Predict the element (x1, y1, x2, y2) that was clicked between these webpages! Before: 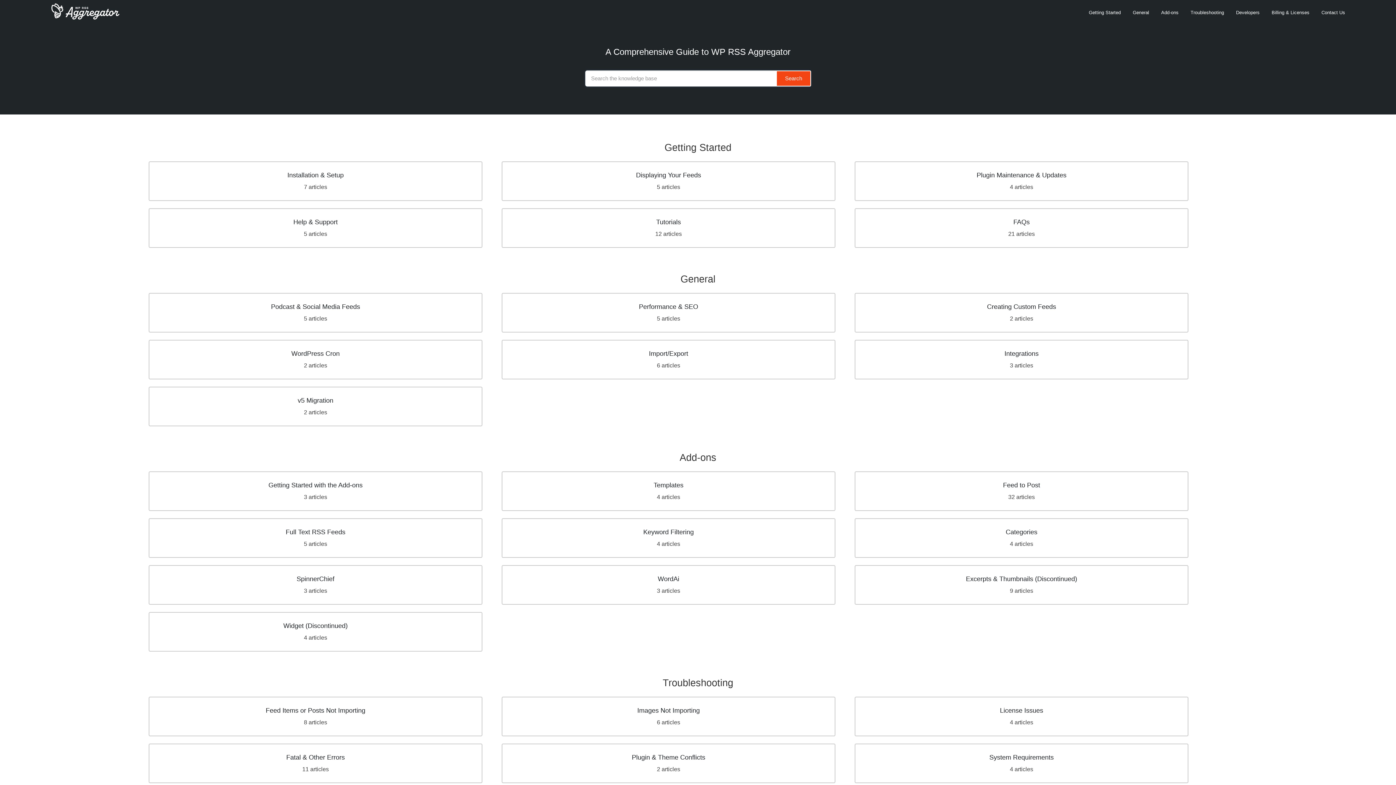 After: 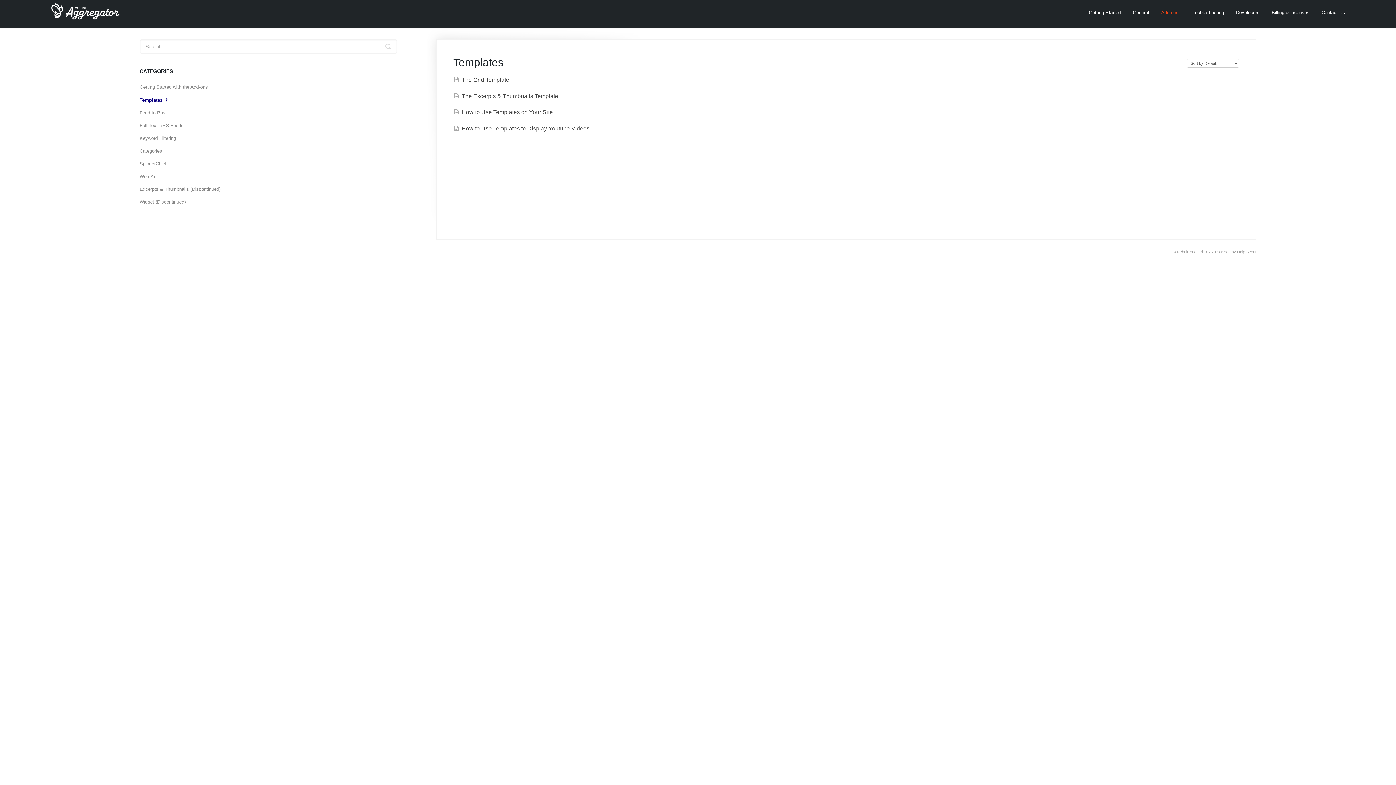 Action: label: Templates

4 articles bbox: (501, 471, 835, 511)